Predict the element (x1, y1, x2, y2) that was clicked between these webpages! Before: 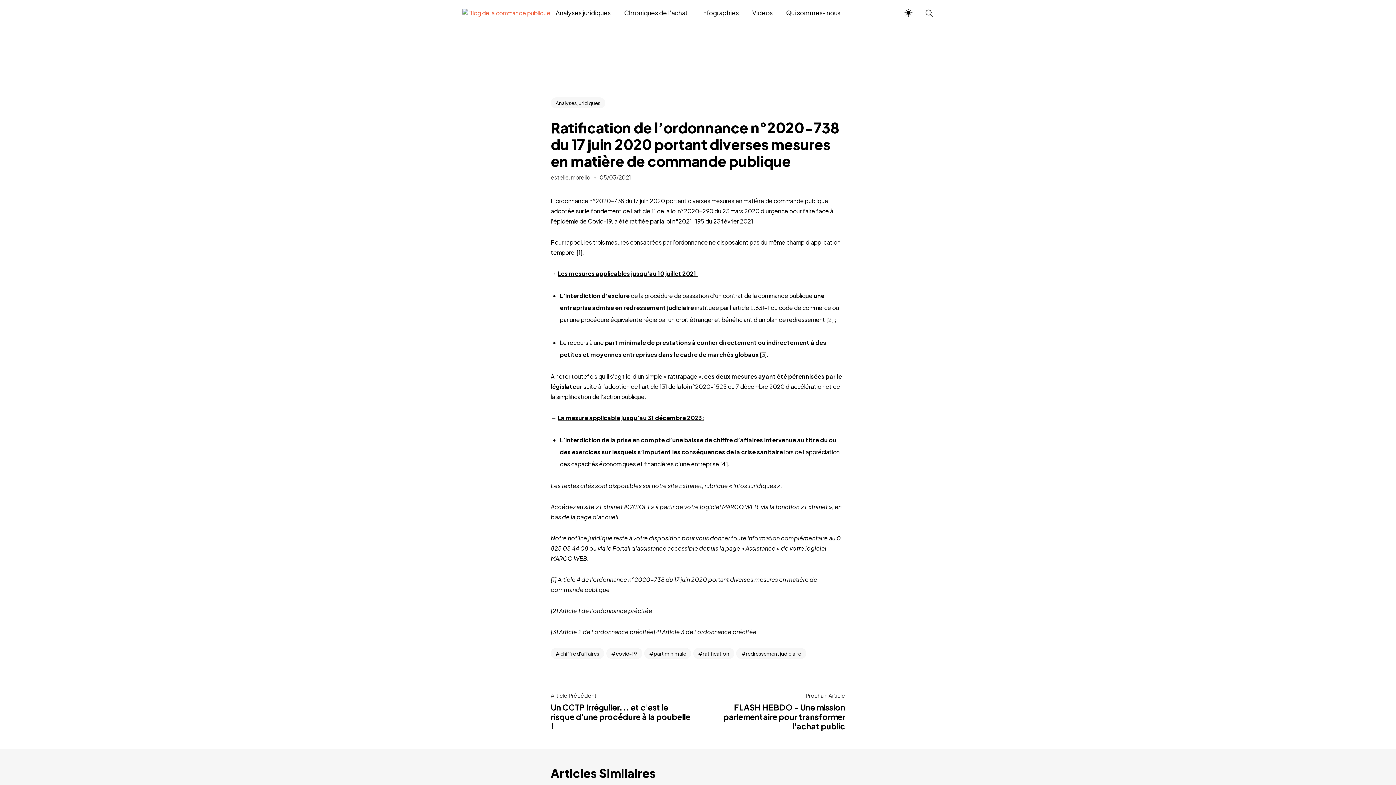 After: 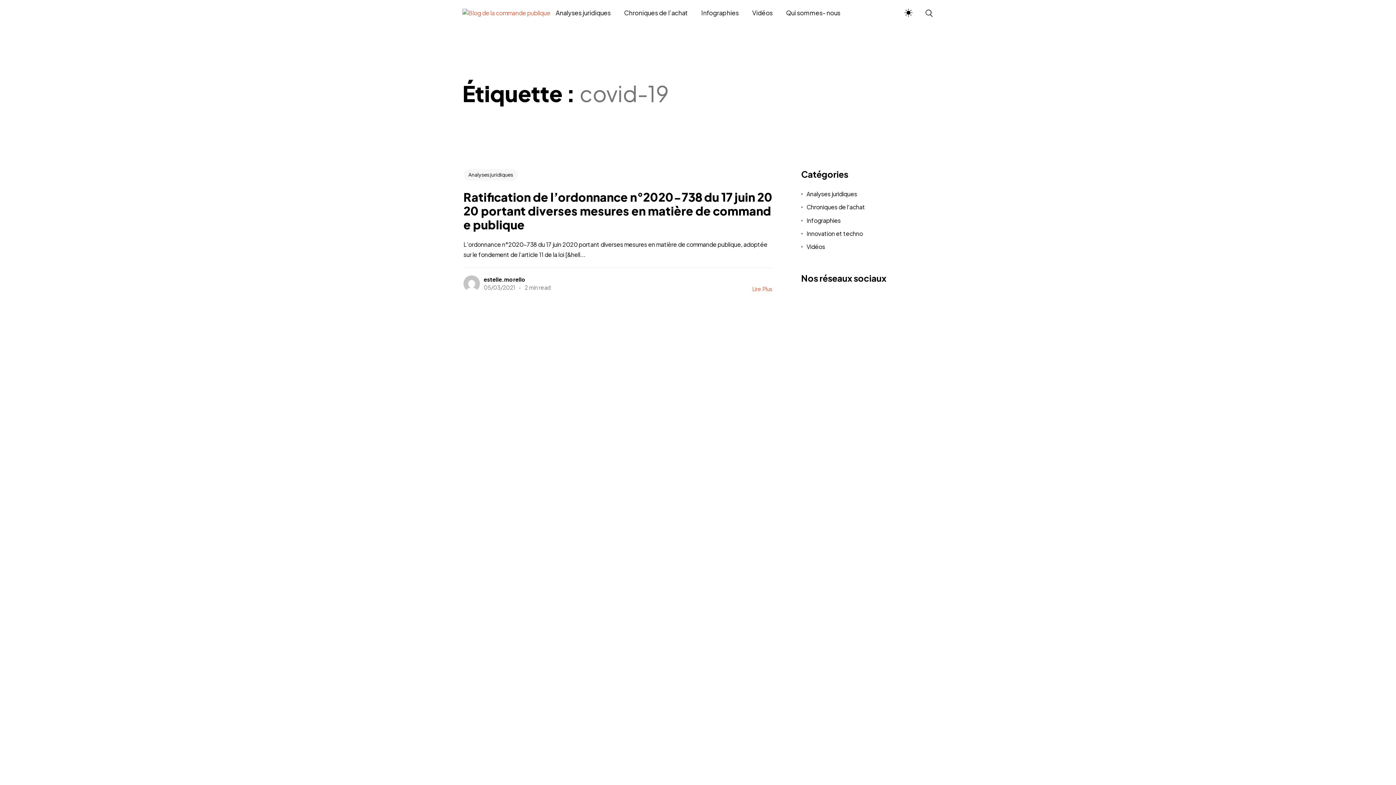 Action: label: covid-19 bbox: (606, 648, 642, 659)